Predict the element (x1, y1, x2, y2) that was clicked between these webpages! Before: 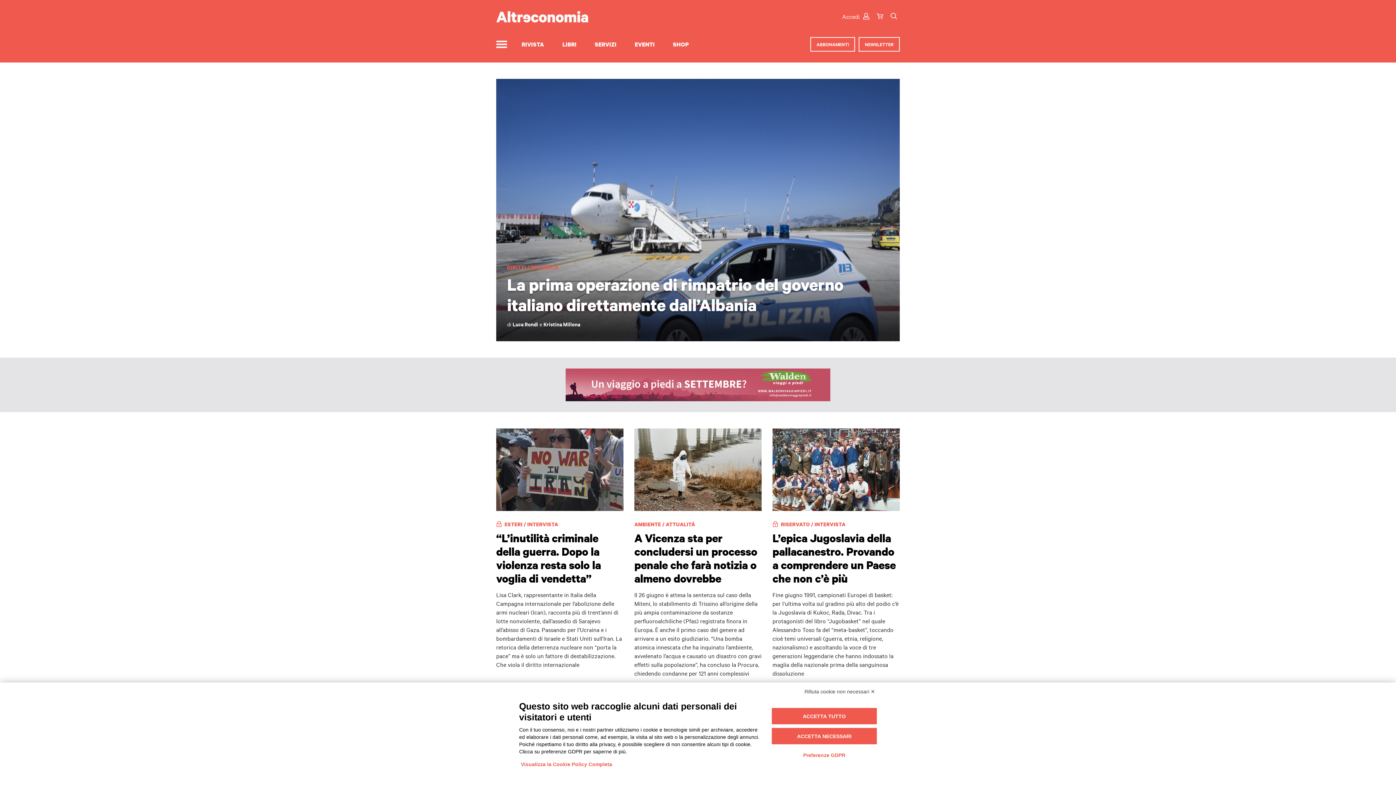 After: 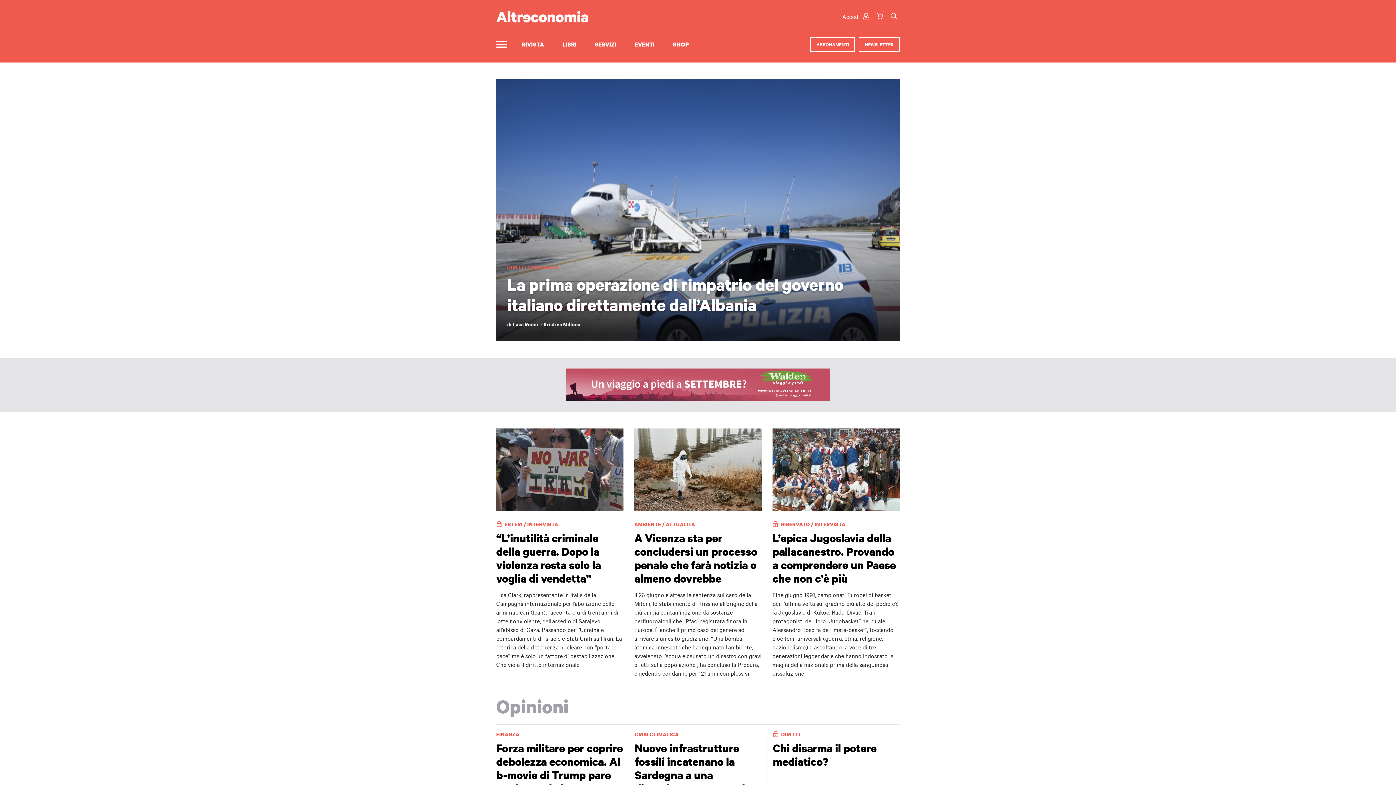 Action: label: Rifiuta cookie non necessari ✕ bbox: (802, 686, 877, 697)